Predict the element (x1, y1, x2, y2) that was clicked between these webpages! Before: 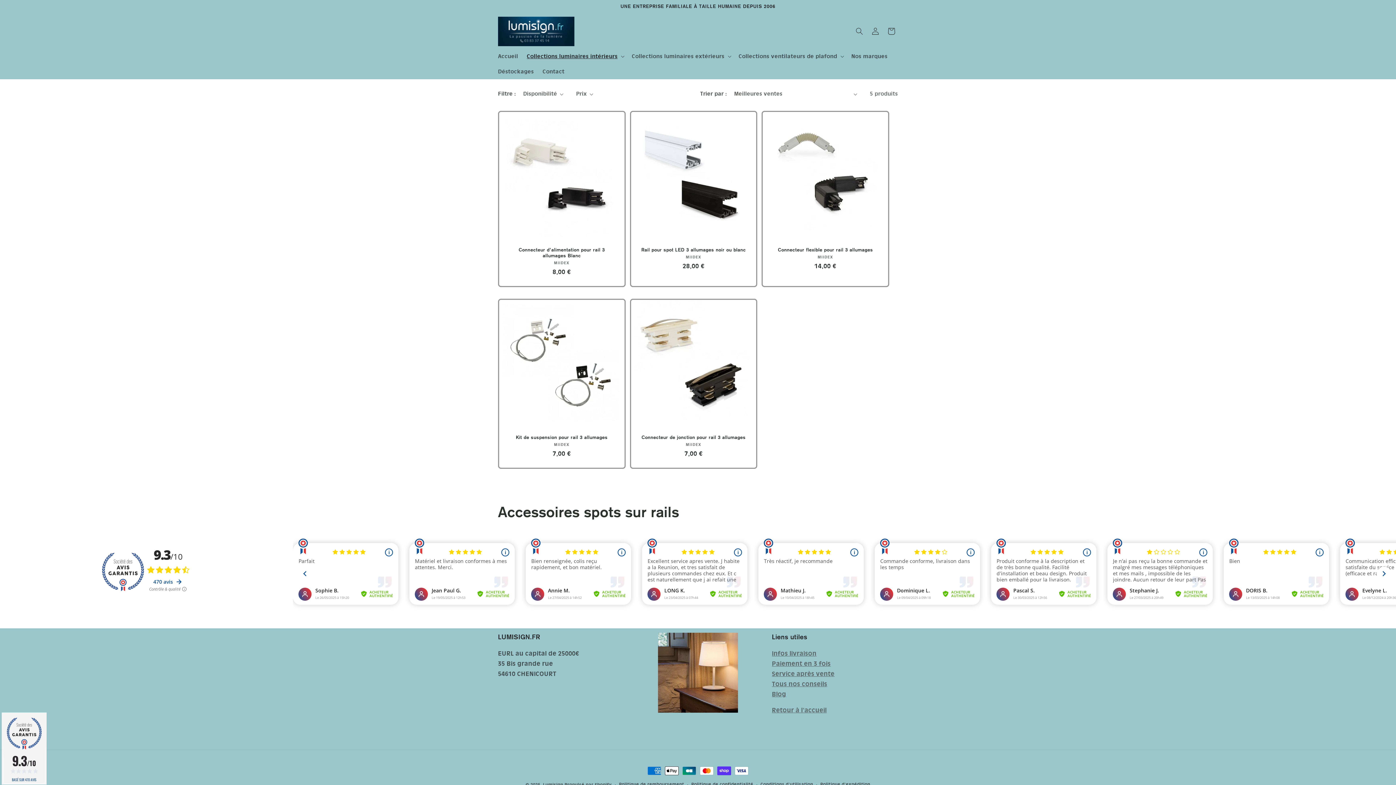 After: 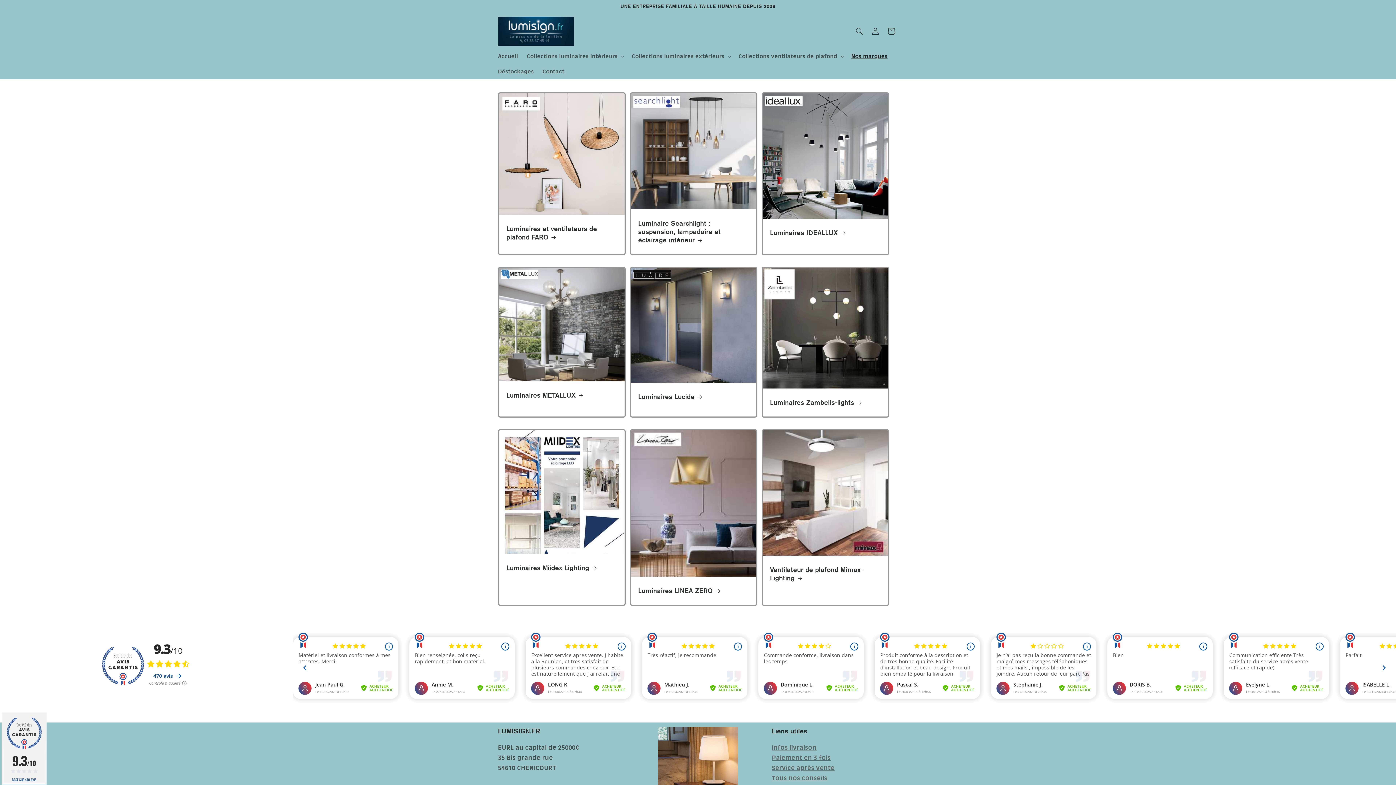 Action: label: Nos marques bbox: (847, 48, 892, 64)